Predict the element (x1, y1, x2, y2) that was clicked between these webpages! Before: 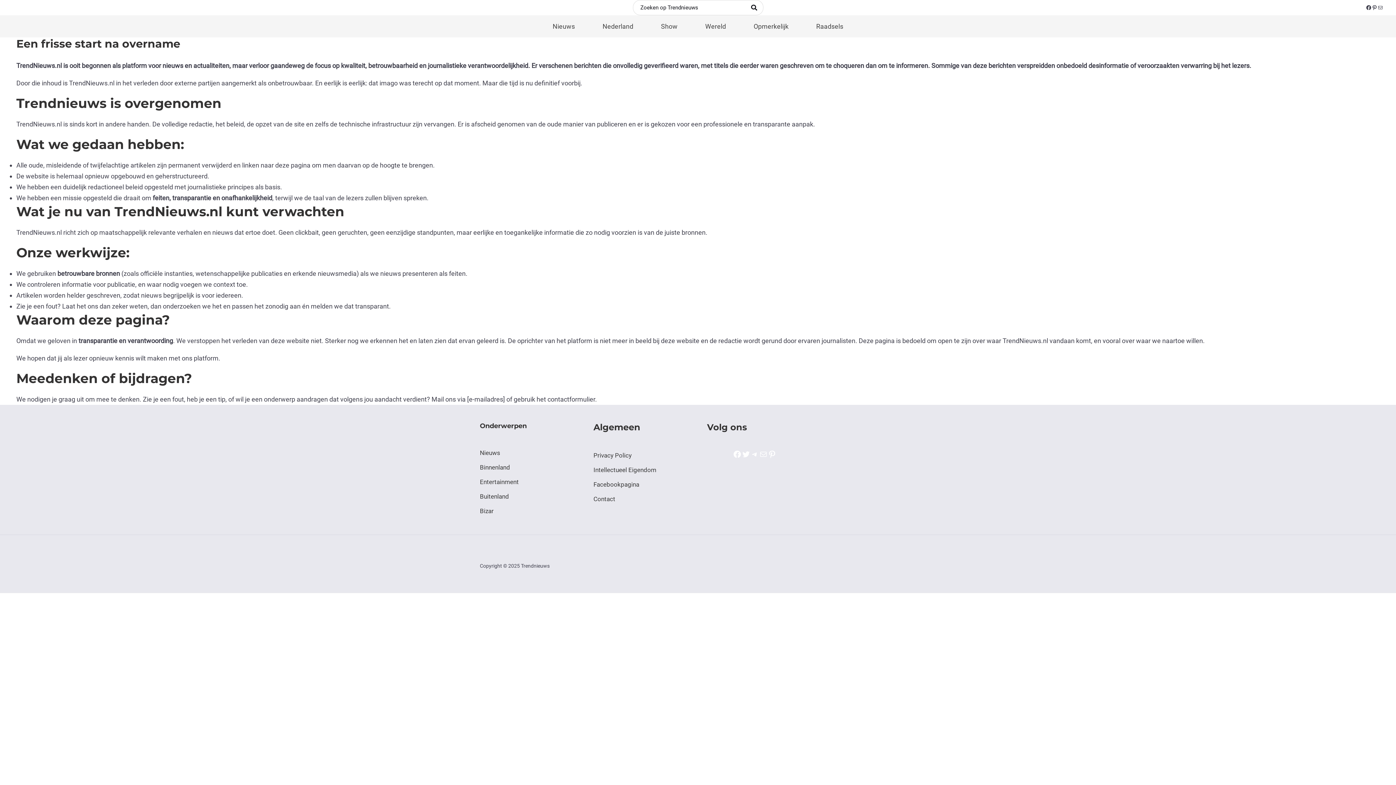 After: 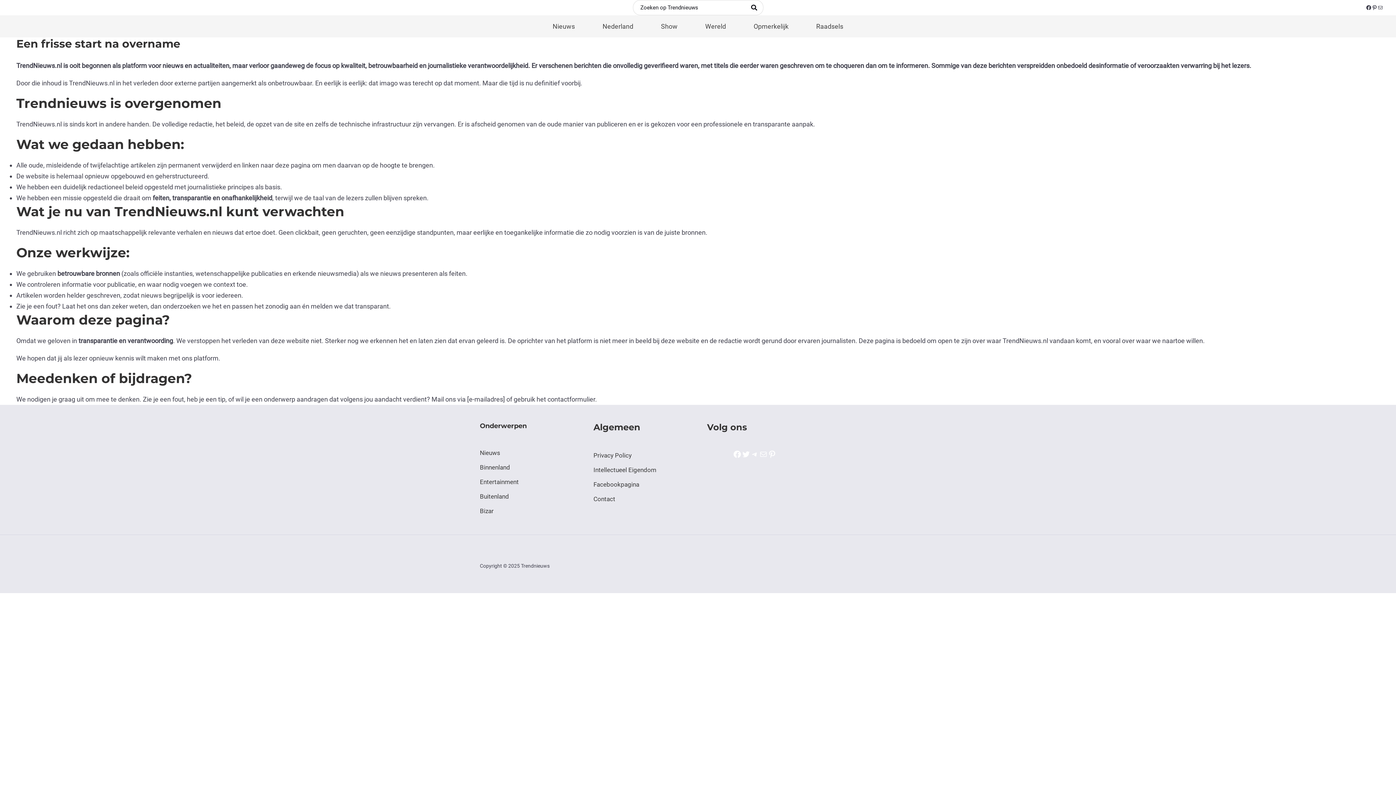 Action: bbox: (593, 493, 615, 504) label: Contact